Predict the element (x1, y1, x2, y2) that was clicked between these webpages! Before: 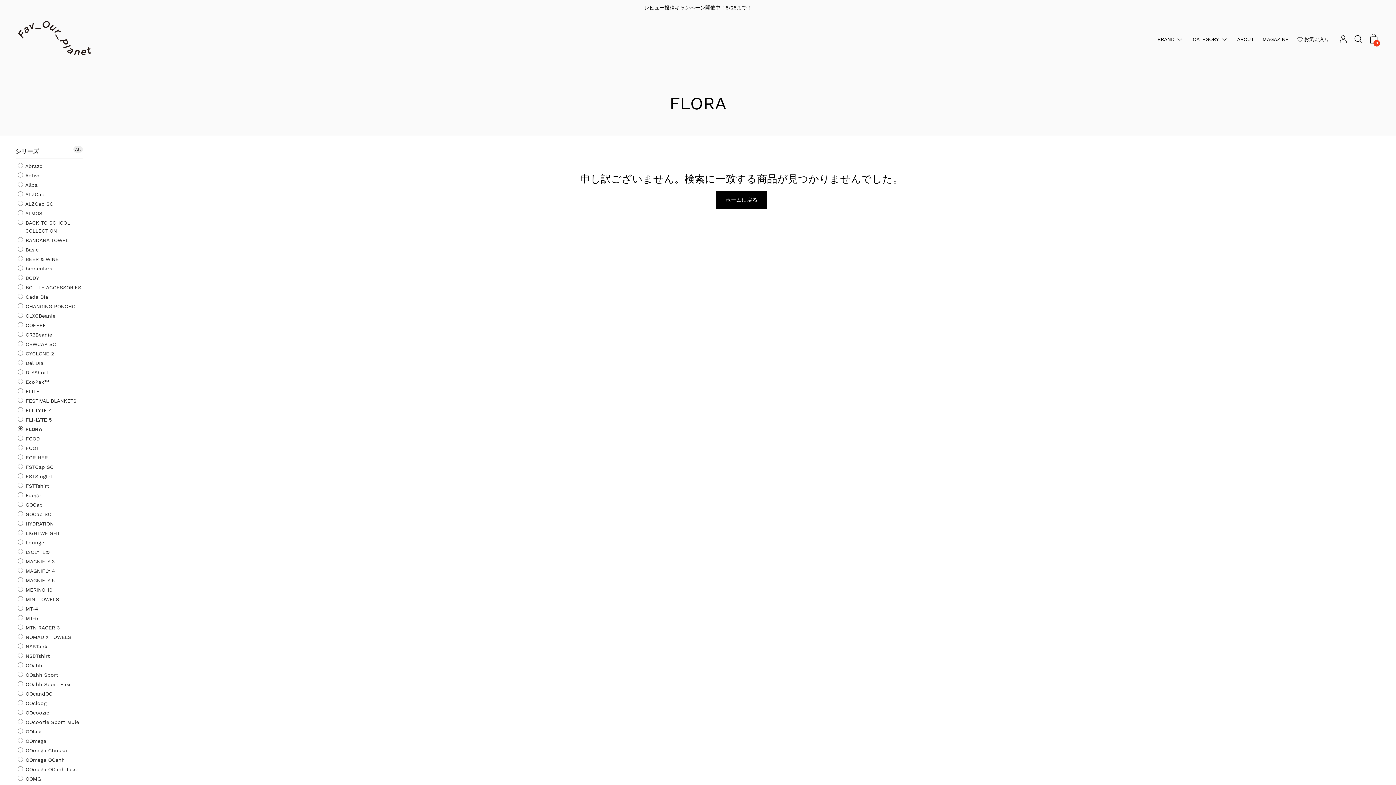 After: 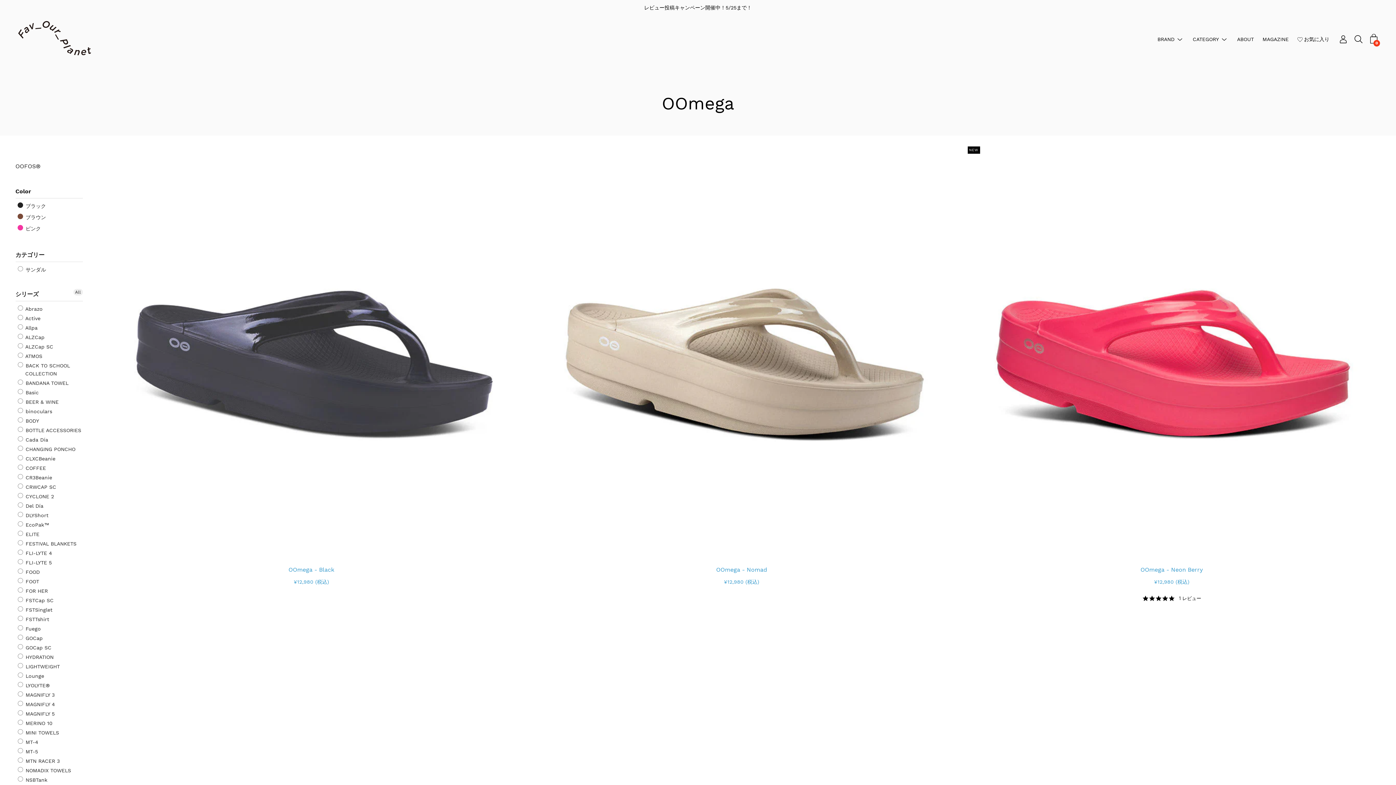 Action: bbox: (17, 737, 46, 745) label:  OOmega